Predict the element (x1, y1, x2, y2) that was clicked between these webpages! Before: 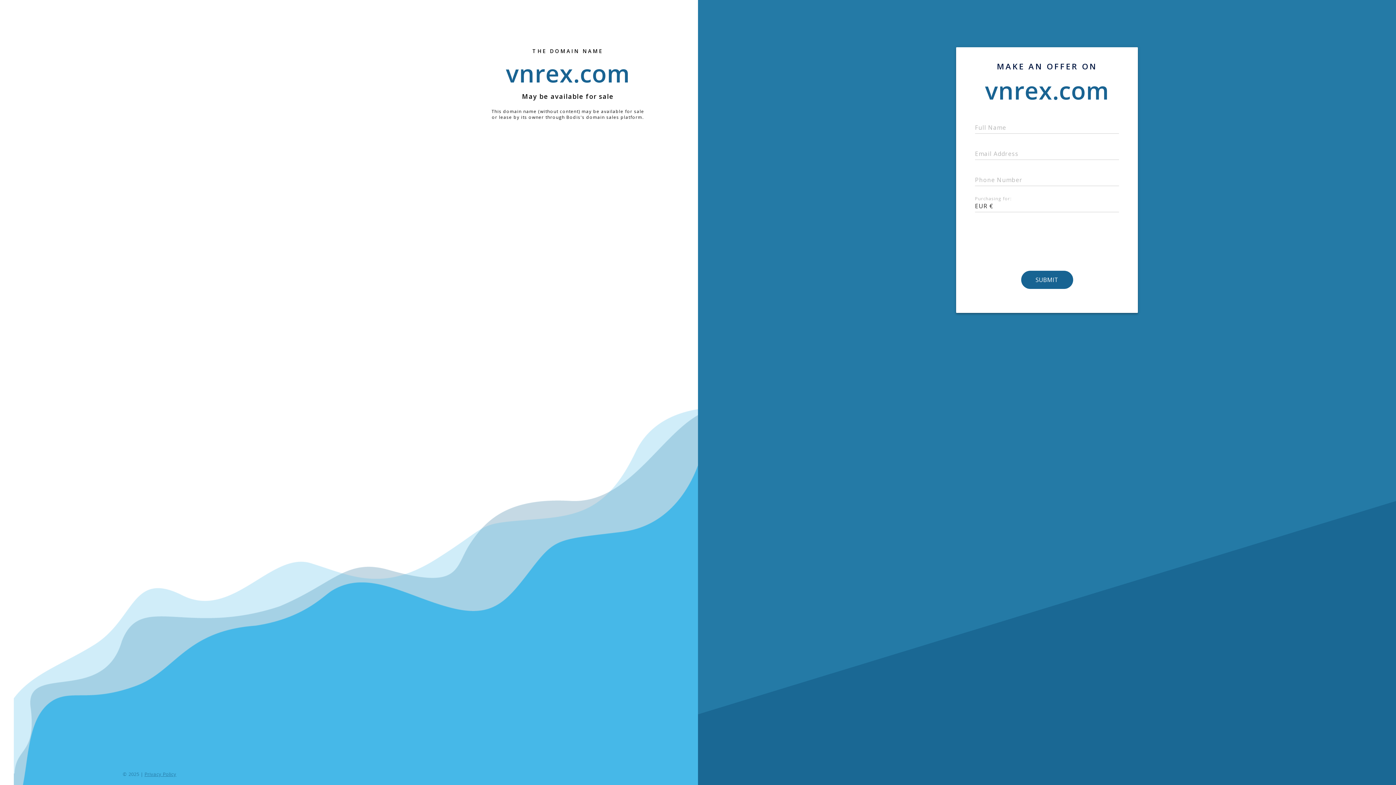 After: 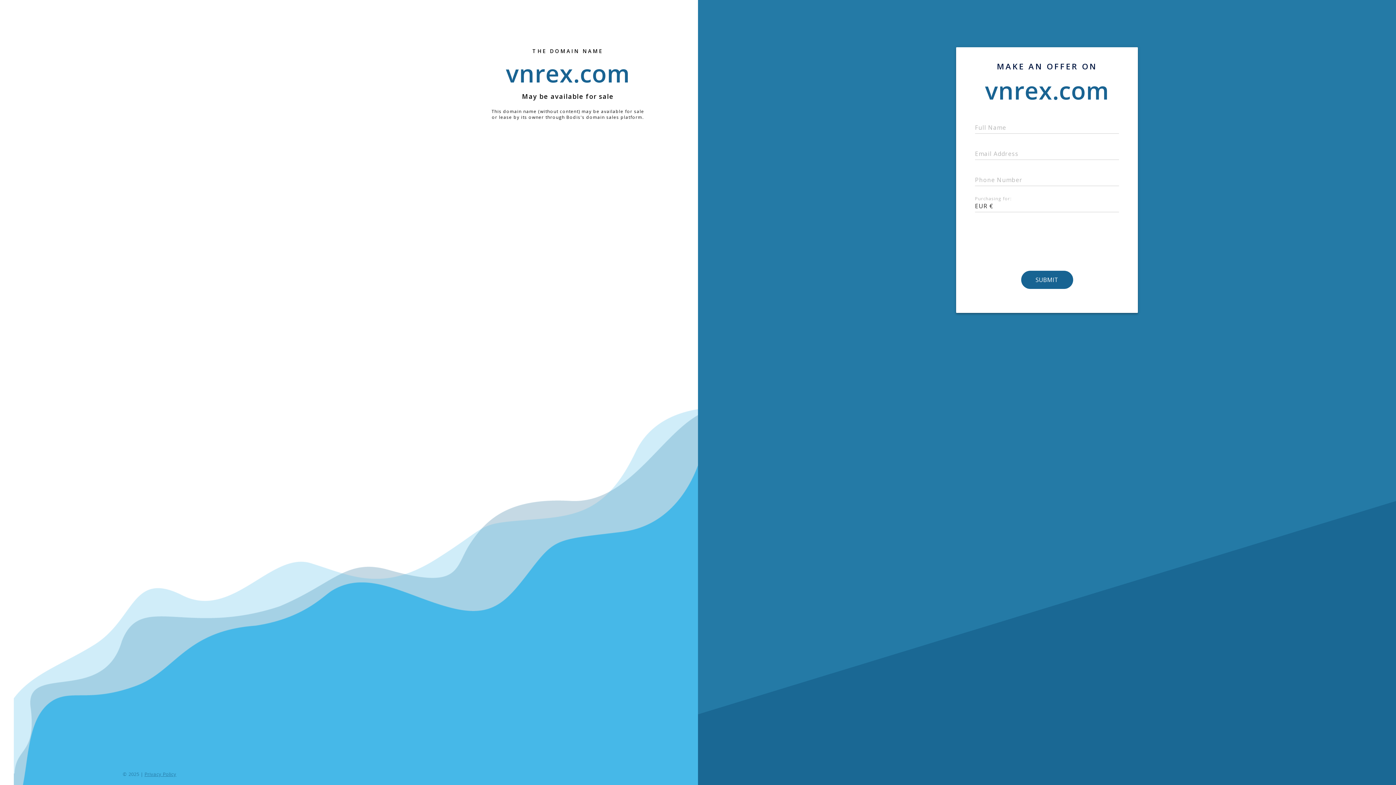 Action: bbox: (143, 771, 176, 777) label: Privacy Policy